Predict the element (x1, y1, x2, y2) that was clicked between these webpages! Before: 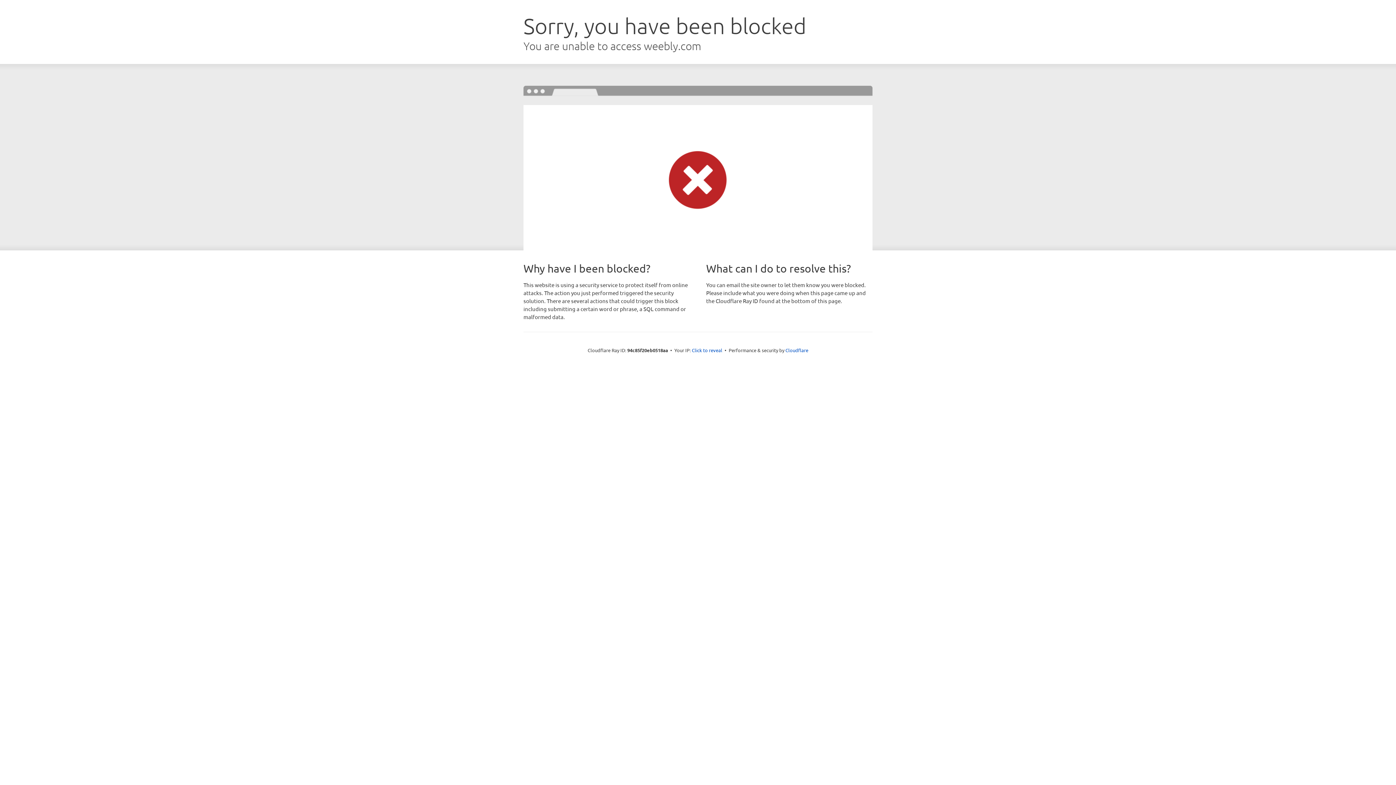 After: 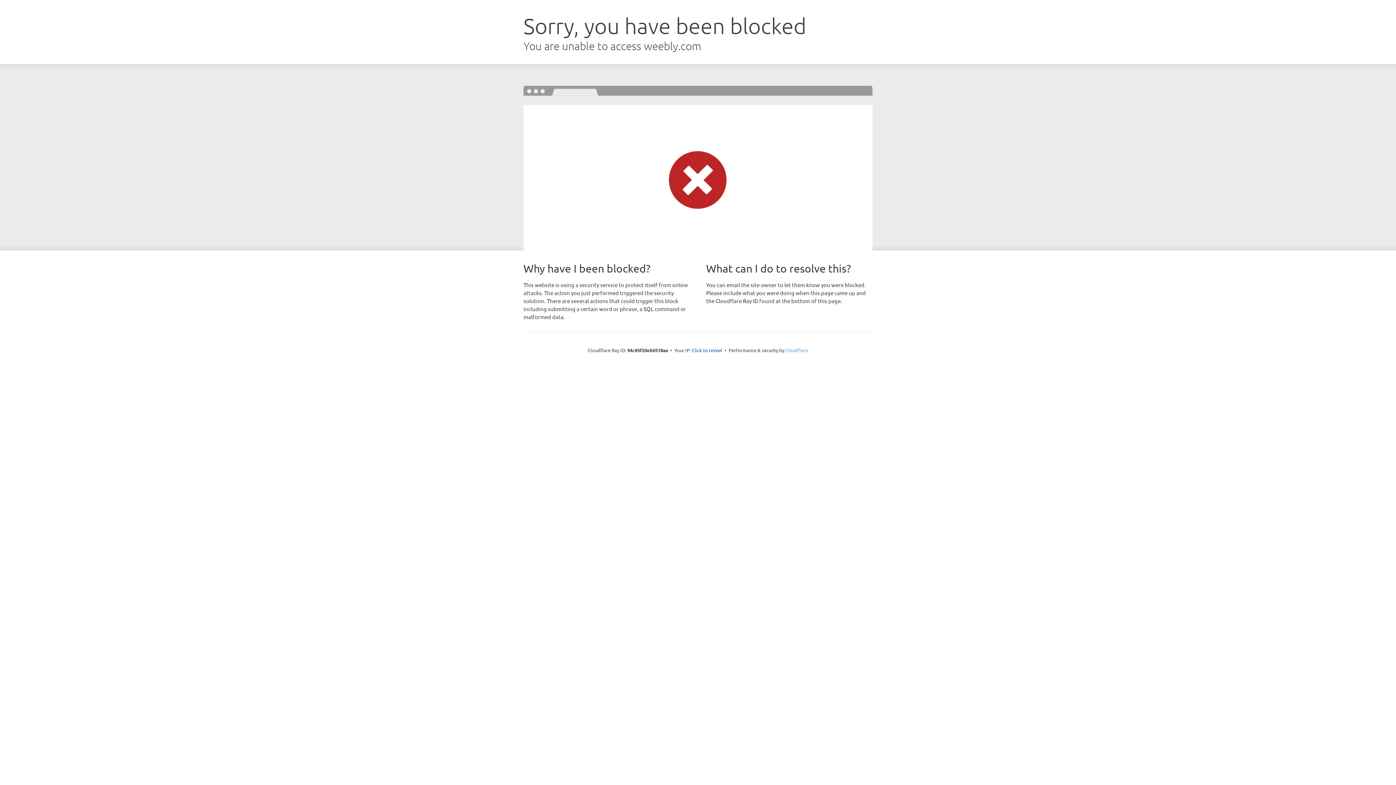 Action: bbox: (785, 347, 808, 353) label: Cloudflare